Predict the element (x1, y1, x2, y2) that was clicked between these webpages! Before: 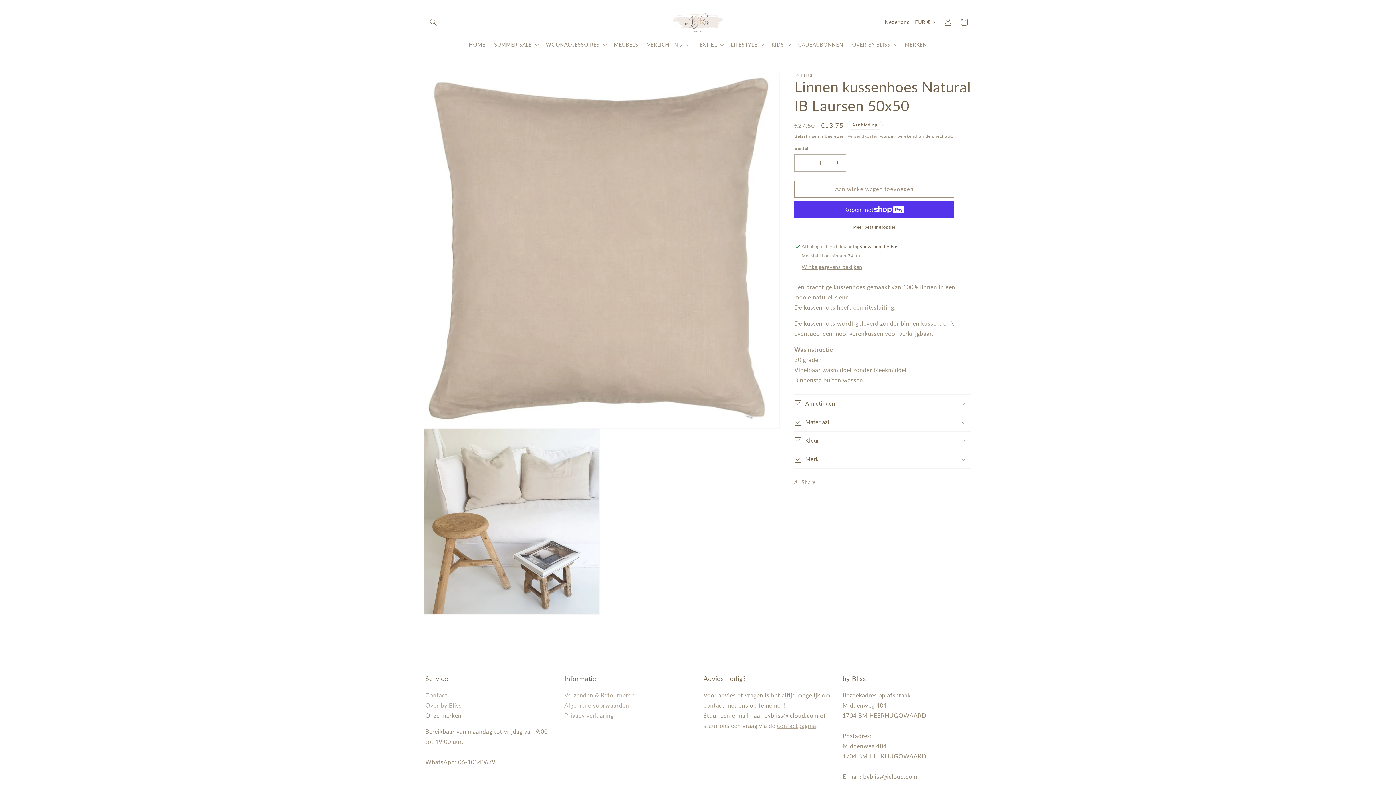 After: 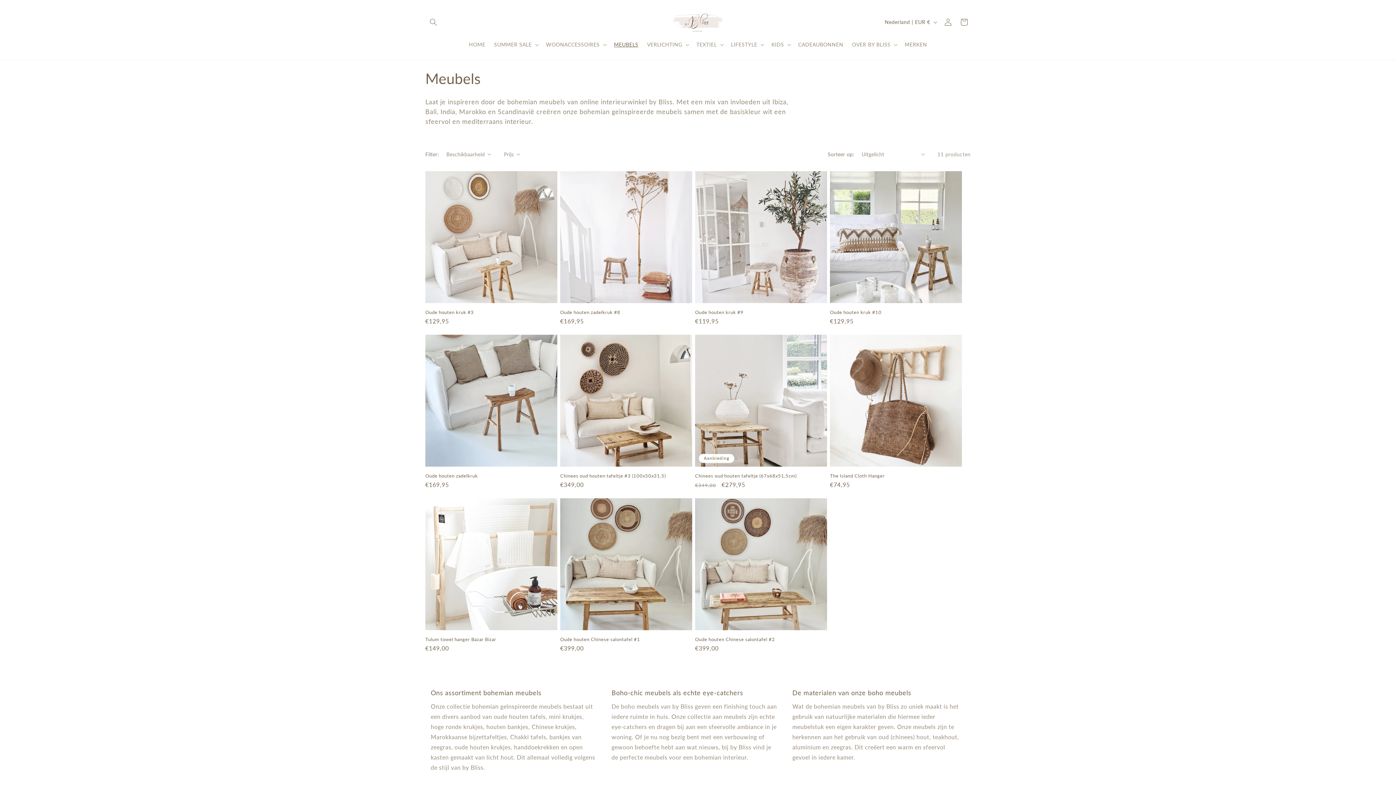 Action: bbox: (609, 36, 642, 52) label: MEUBELS